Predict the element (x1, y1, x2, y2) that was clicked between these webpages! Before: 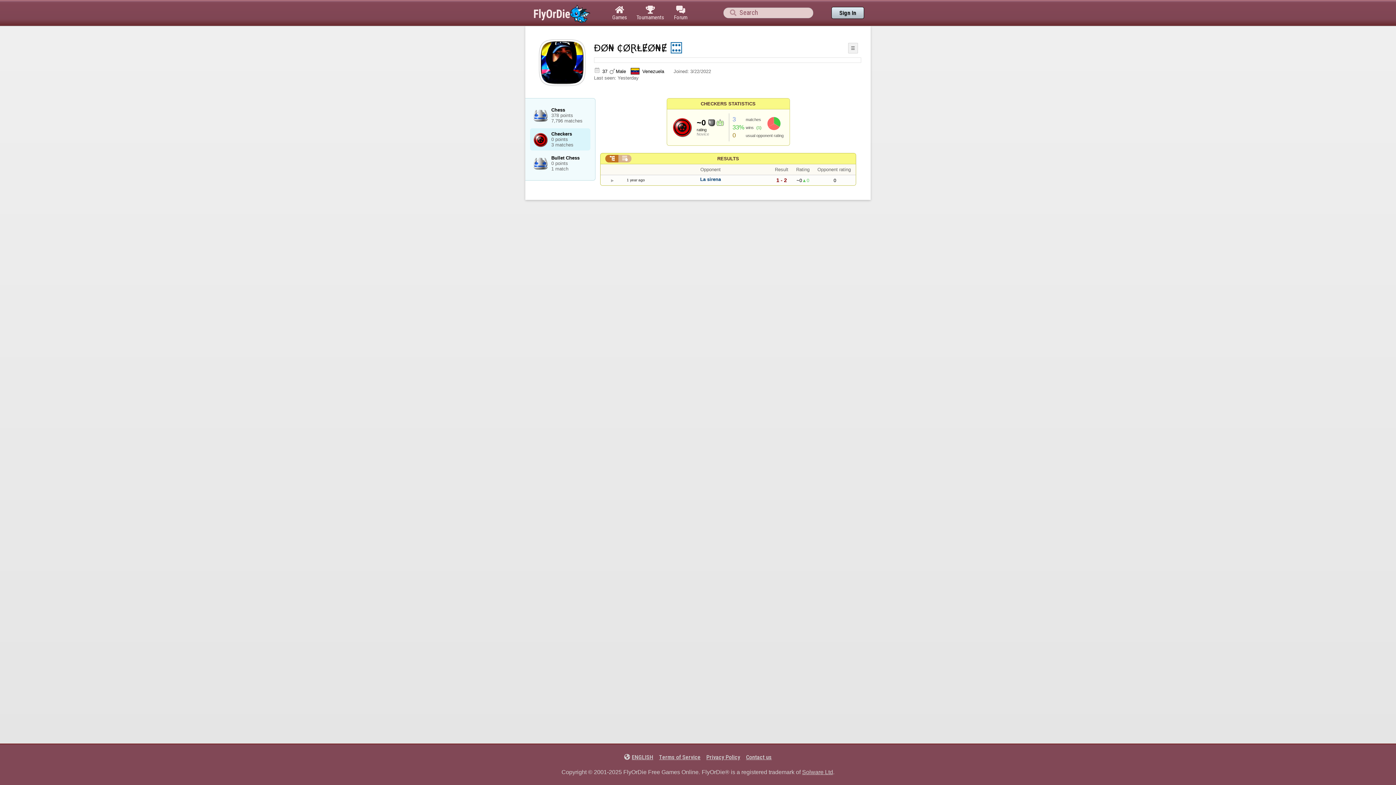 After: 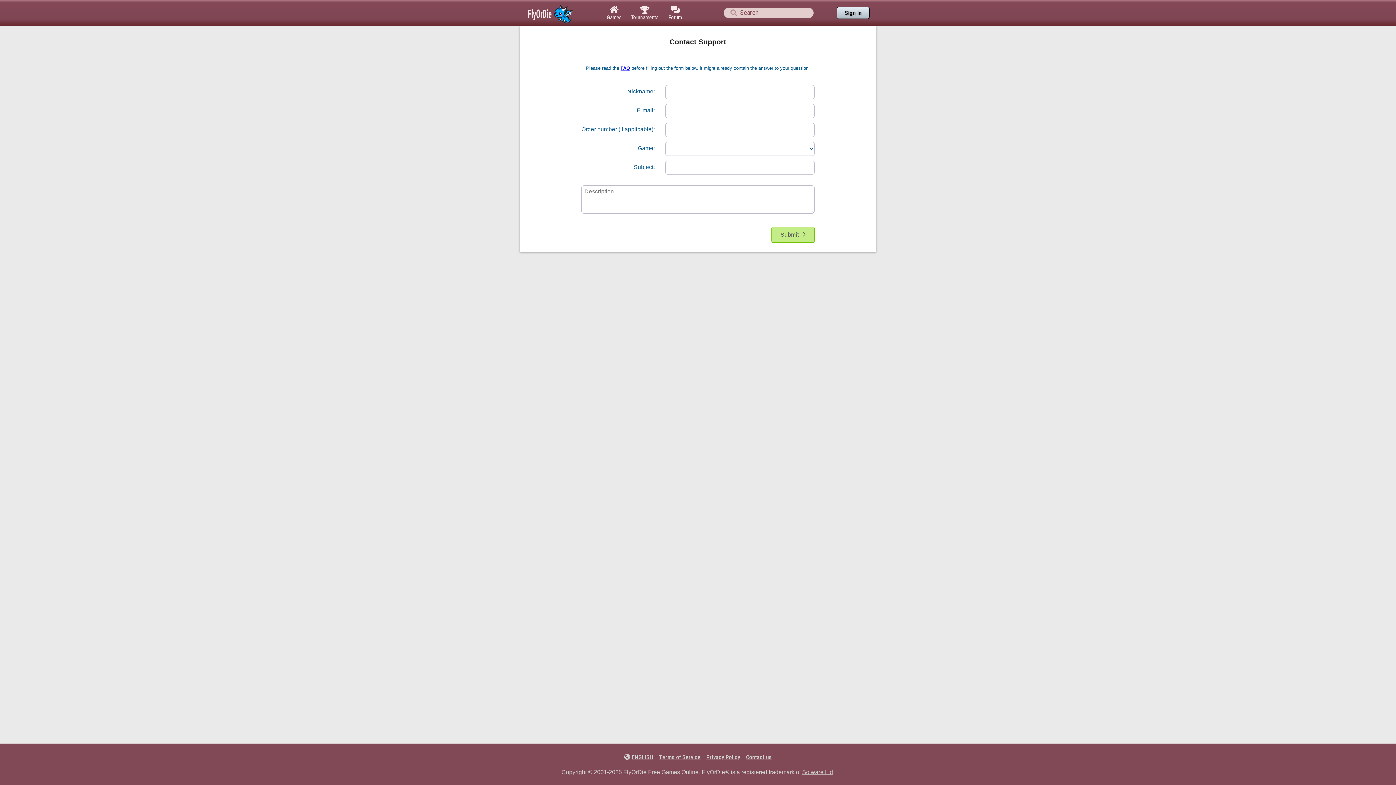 Action: bbox: (743, 754, 774, 761) label: Contact us